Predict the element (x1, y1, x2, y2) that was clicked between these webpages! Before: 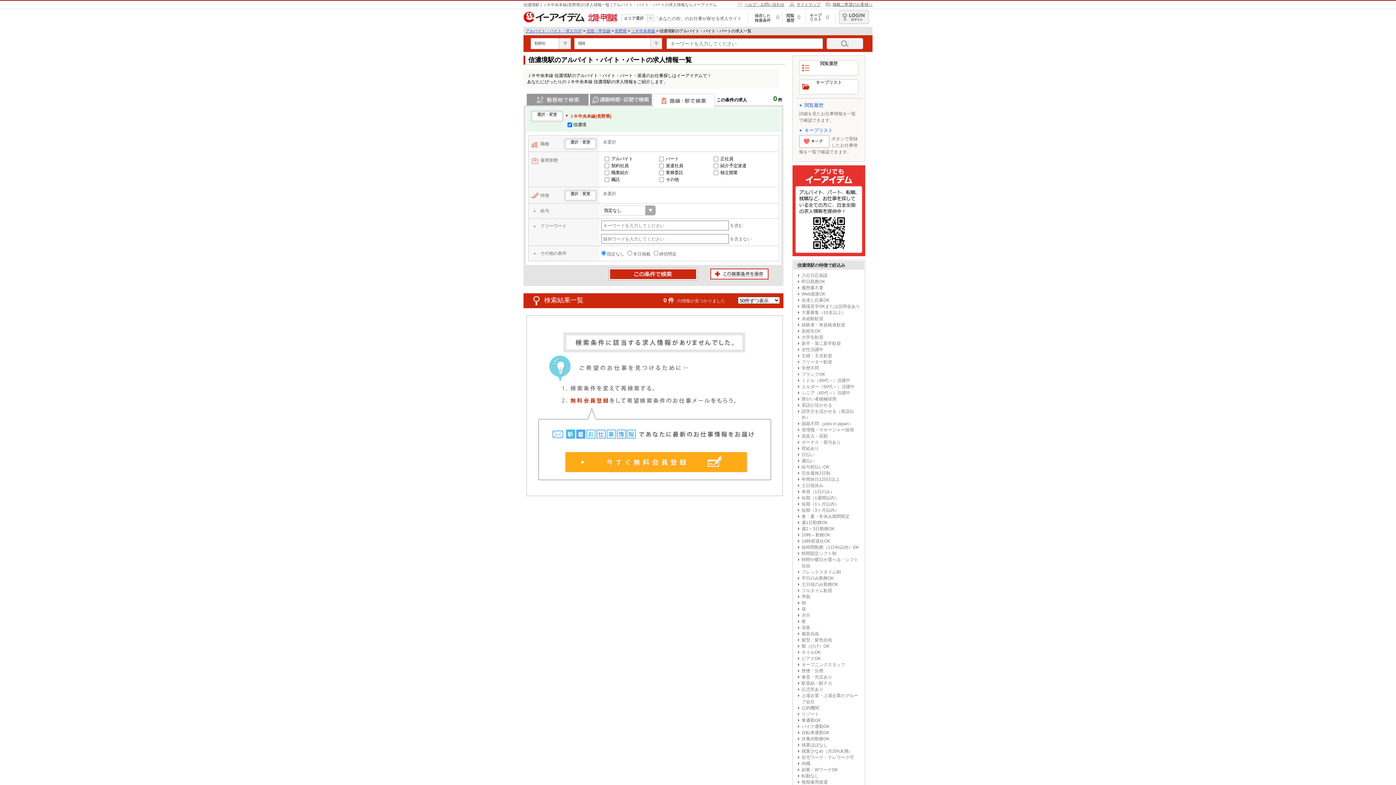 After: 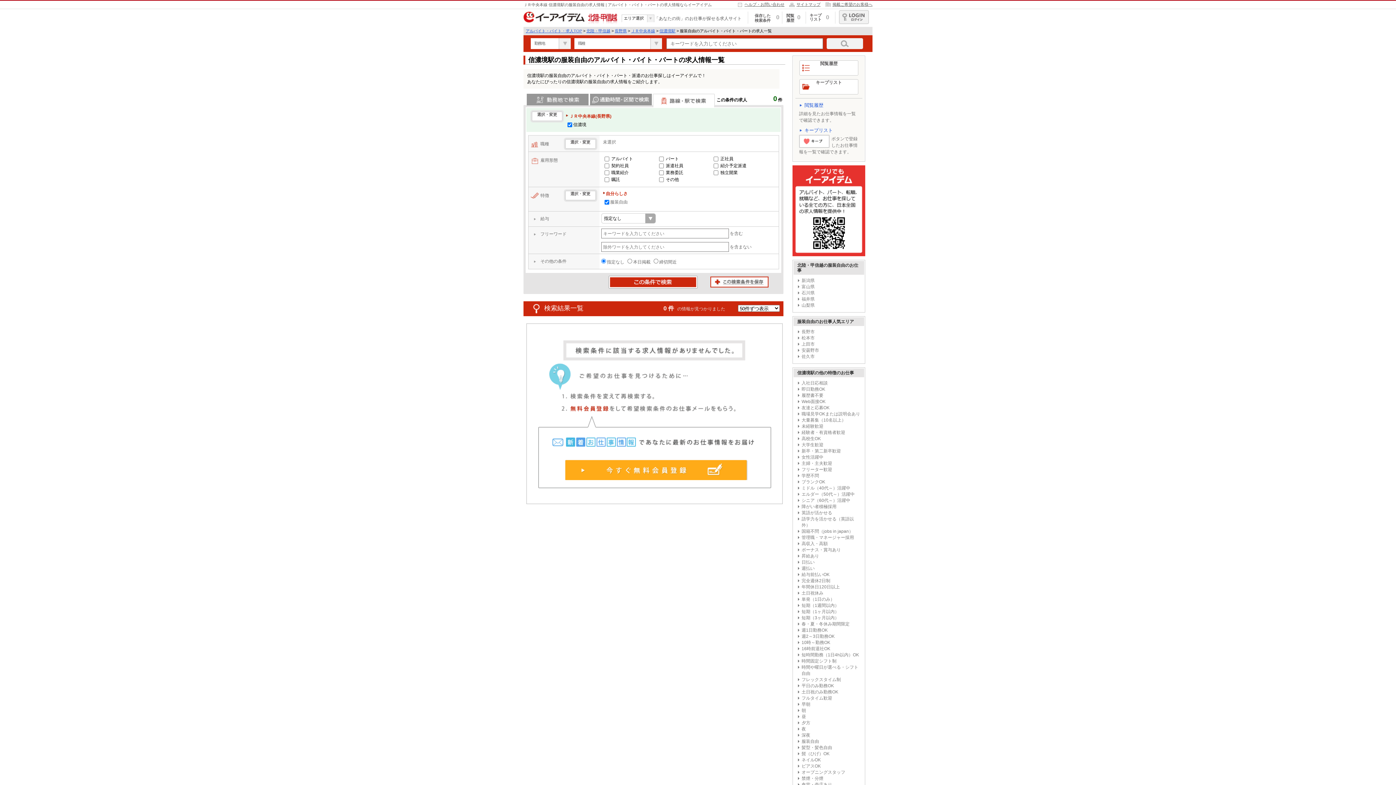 Action: label: 服装自由 bbox: (796, 631, 819, 637)